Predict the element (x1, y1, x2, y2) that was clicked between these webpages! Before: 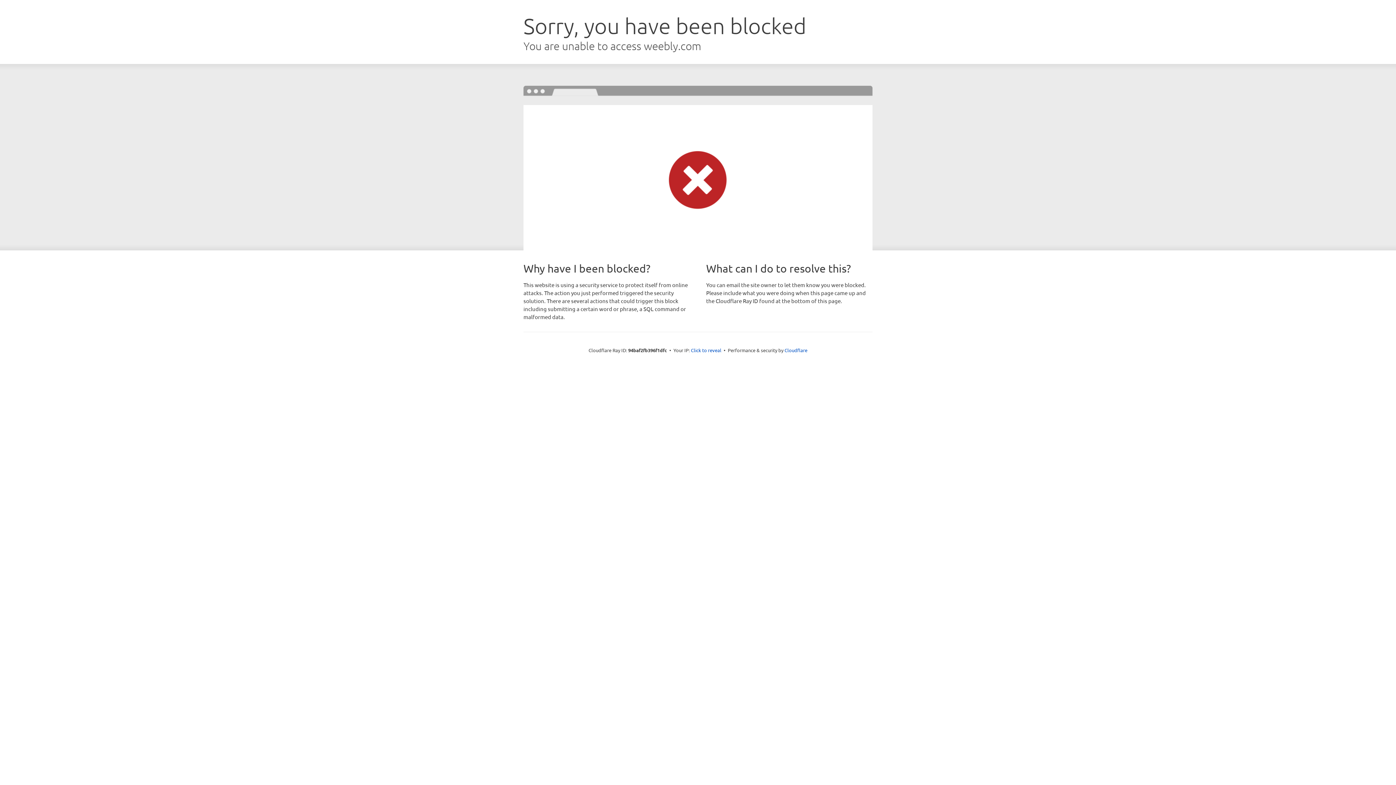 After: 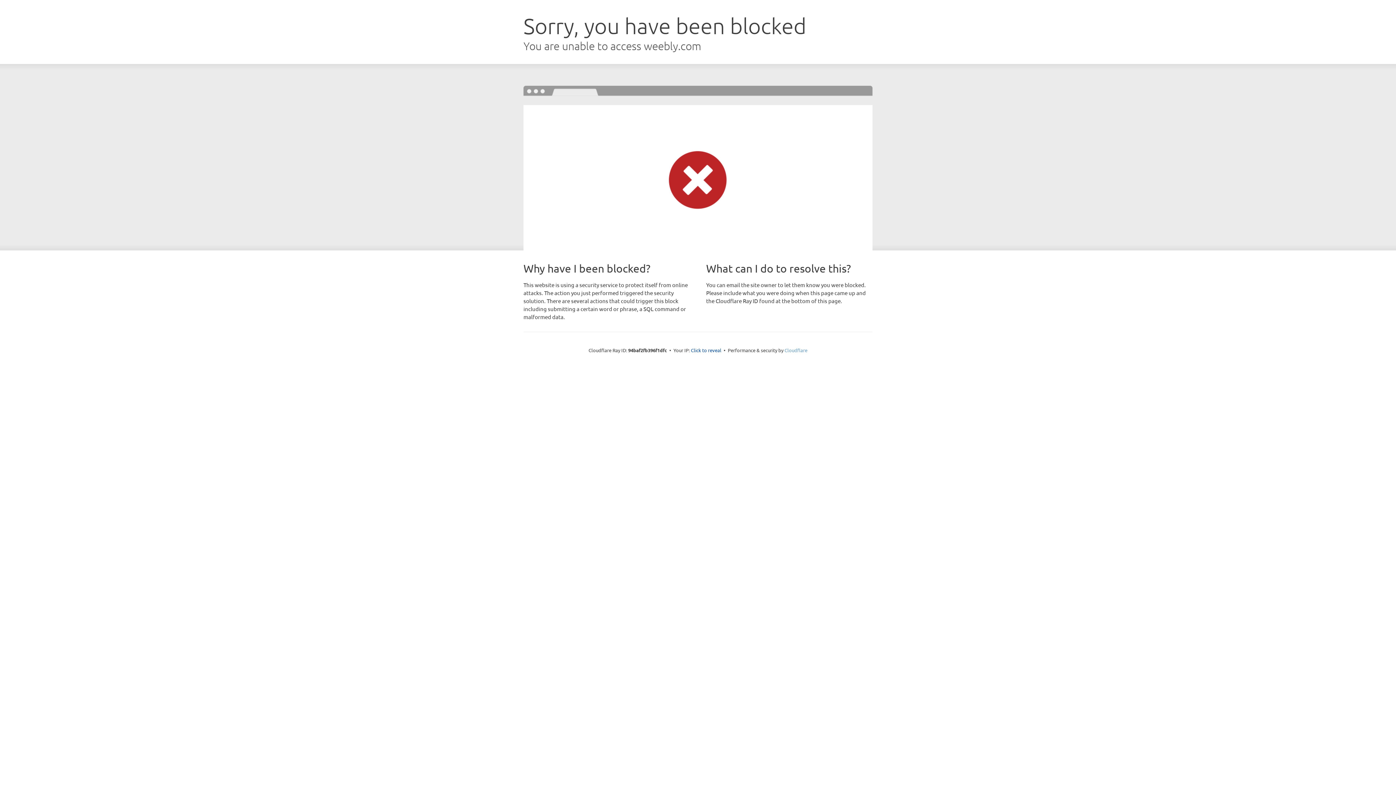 Action: label: Cloudflare bbox: (784, 347, 807, 353)